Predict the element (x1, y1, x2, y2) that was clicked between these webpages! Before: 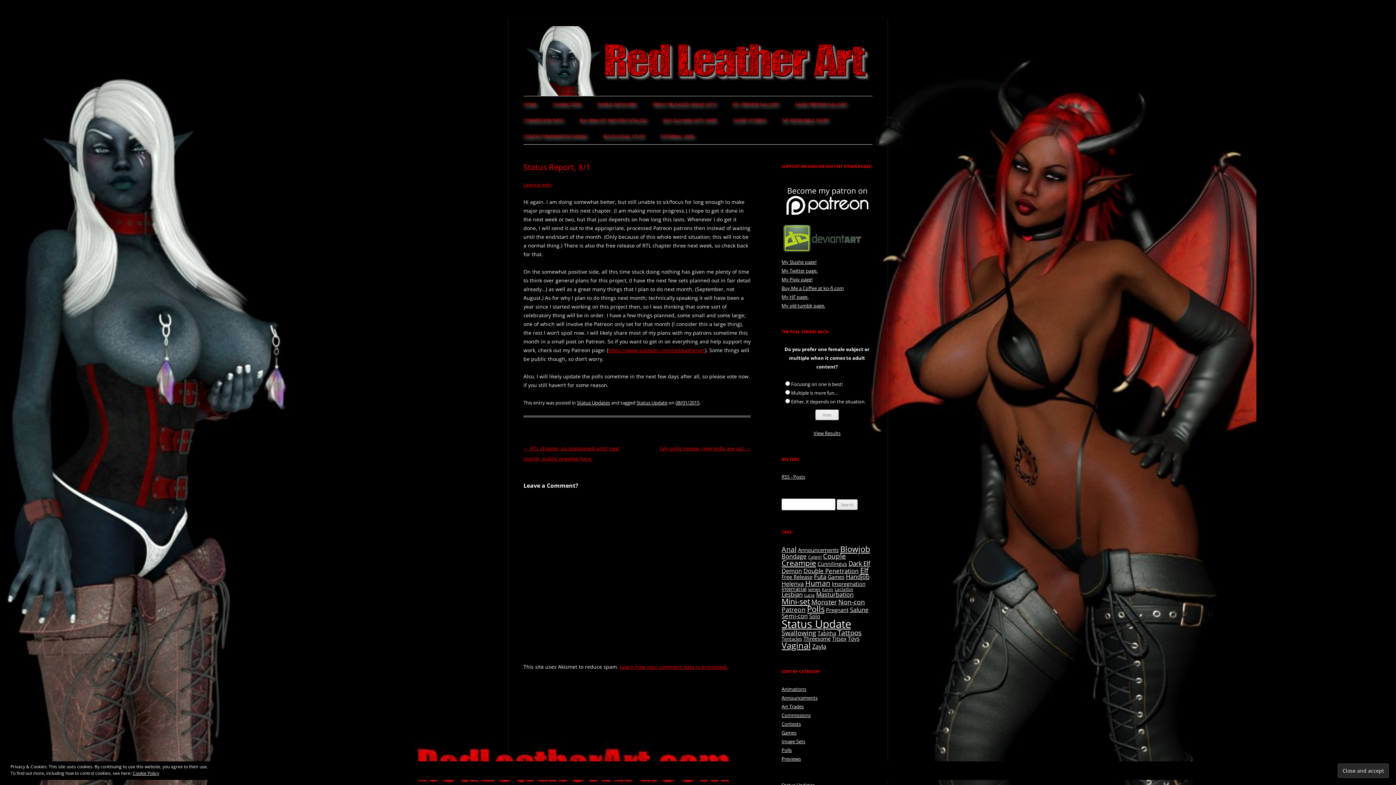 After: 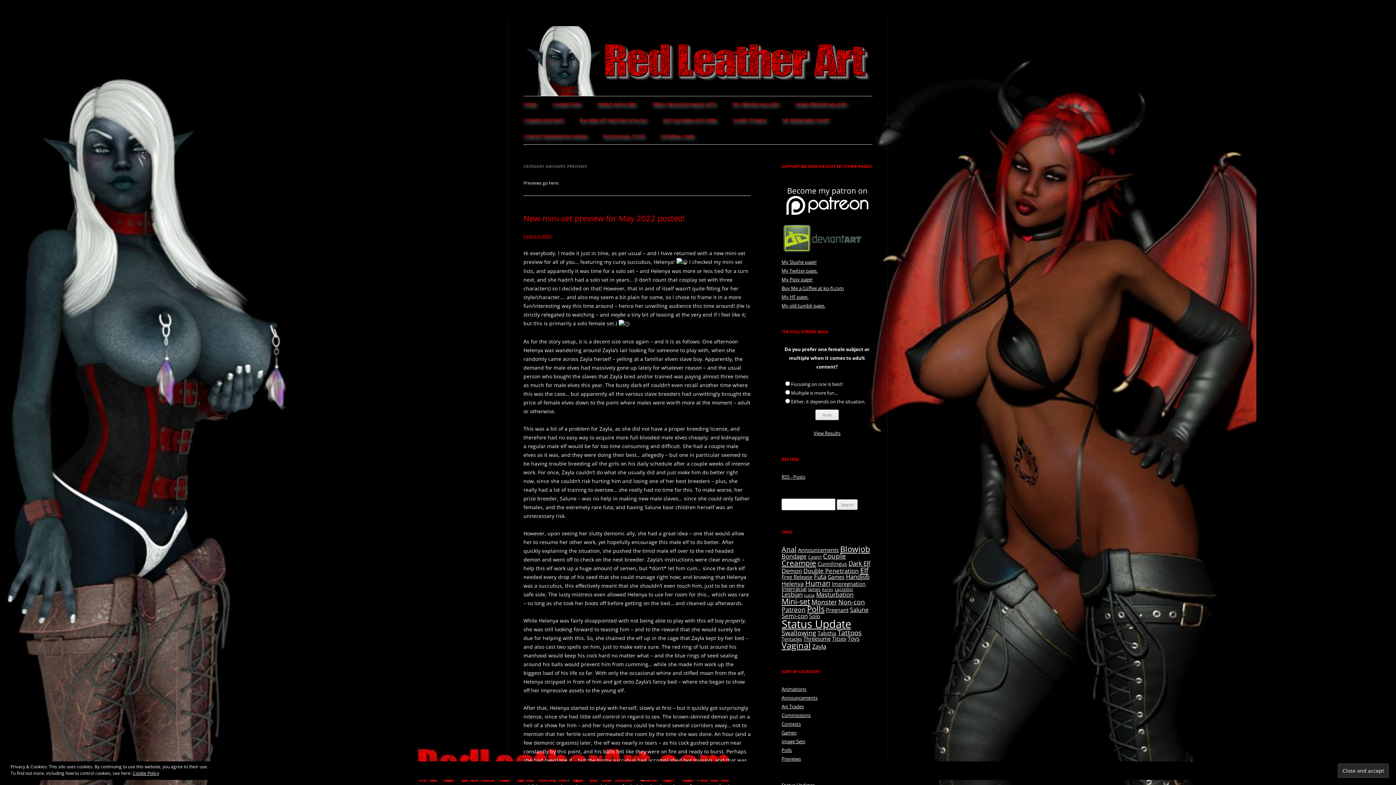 Action: bbox: (781, 755, 801, 762) label: Previews